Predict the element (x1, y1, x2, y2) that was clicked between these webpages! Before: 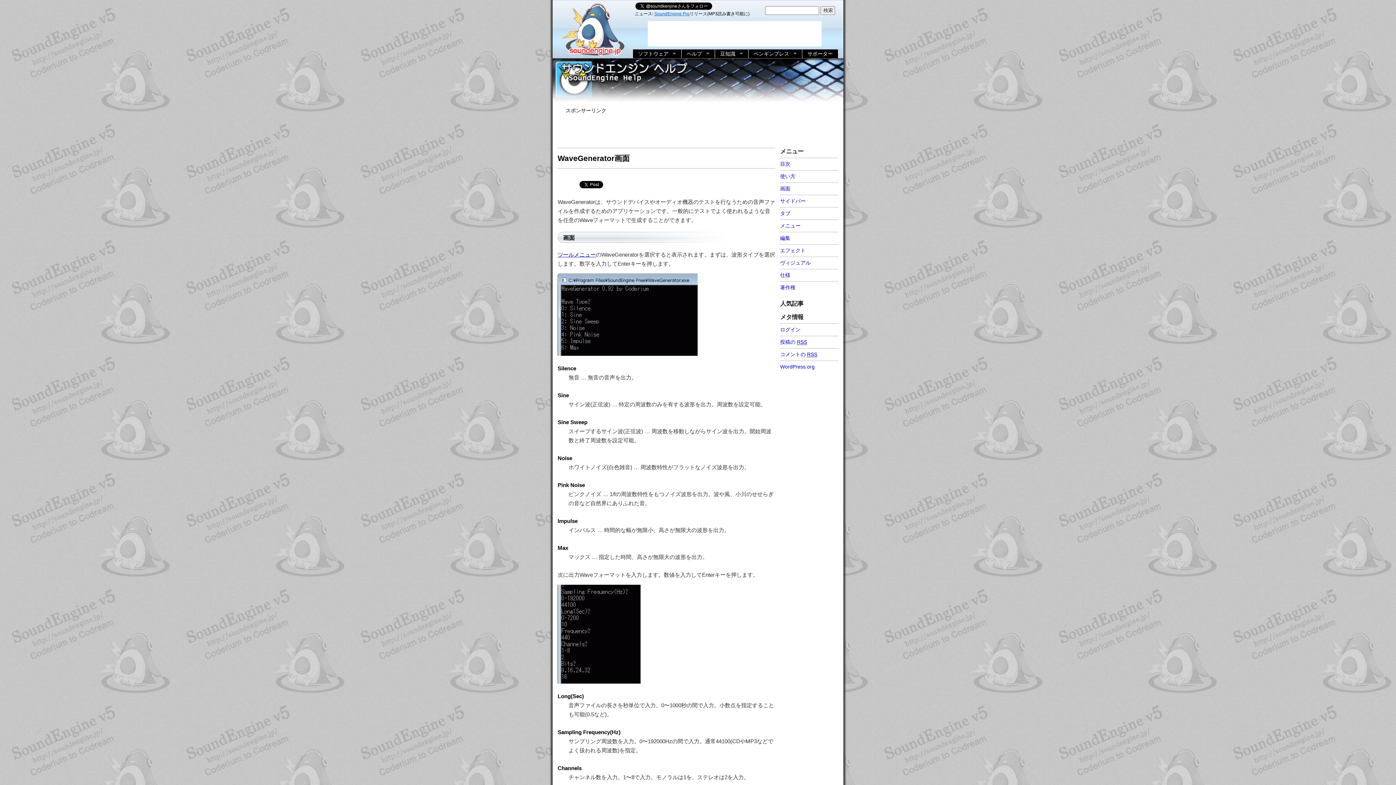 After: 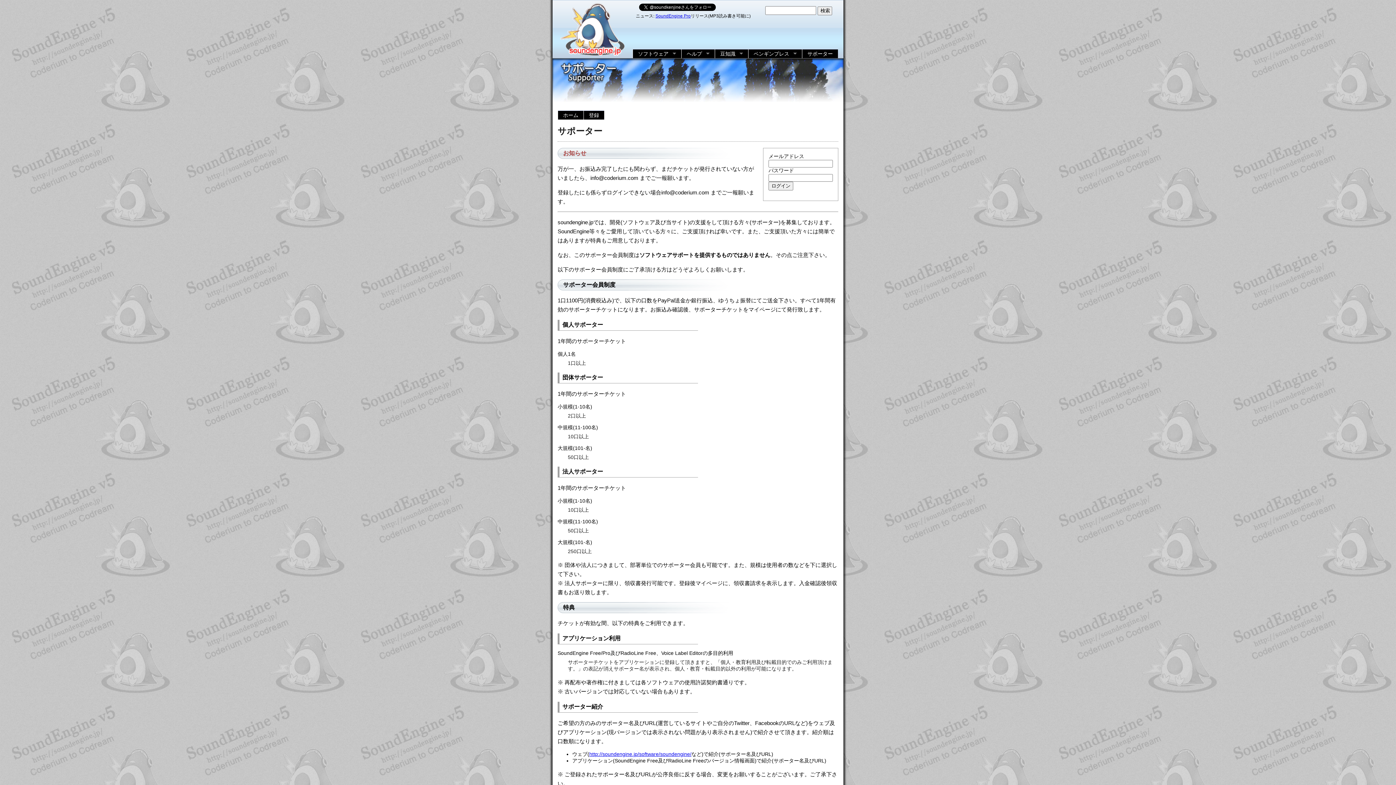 Action: bbox: (802, 48, 838, 58) label: サポーター